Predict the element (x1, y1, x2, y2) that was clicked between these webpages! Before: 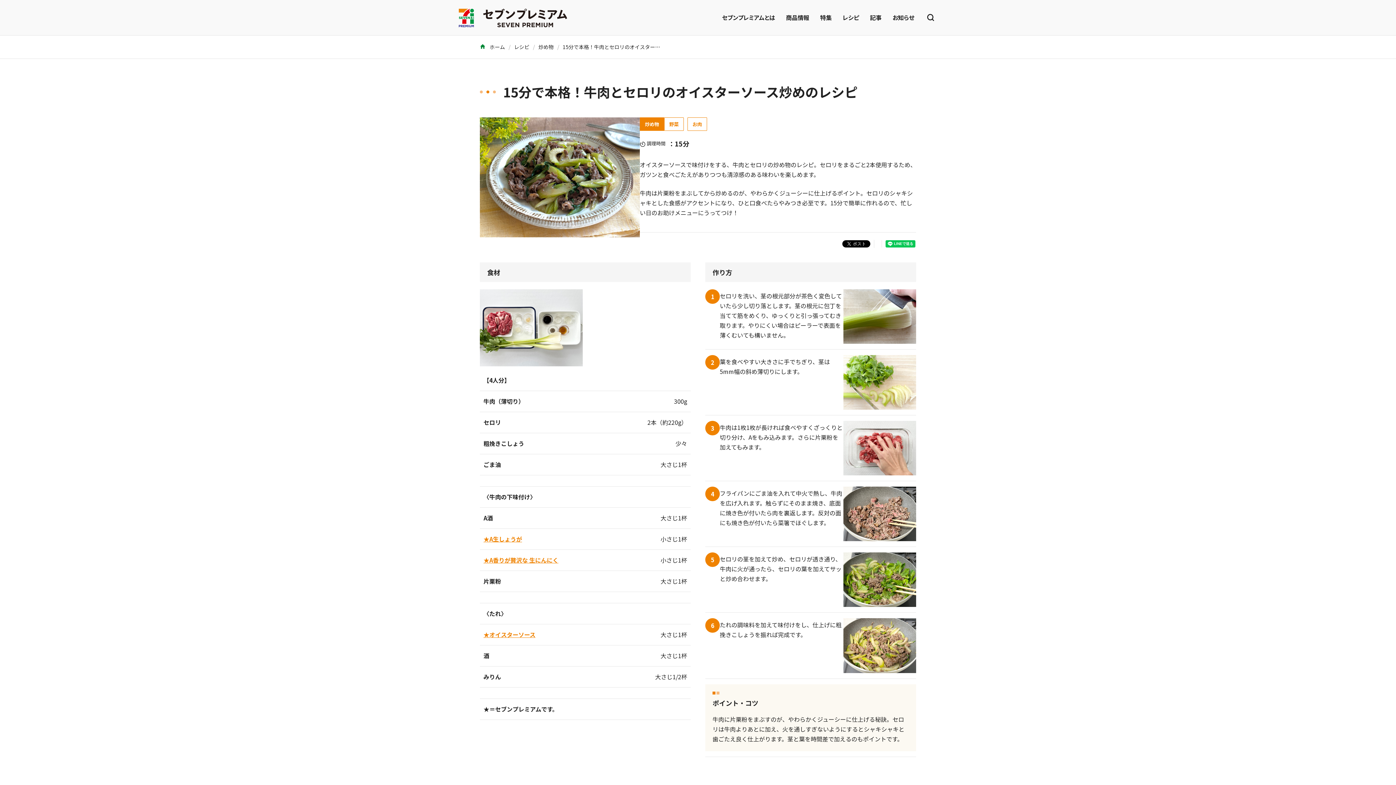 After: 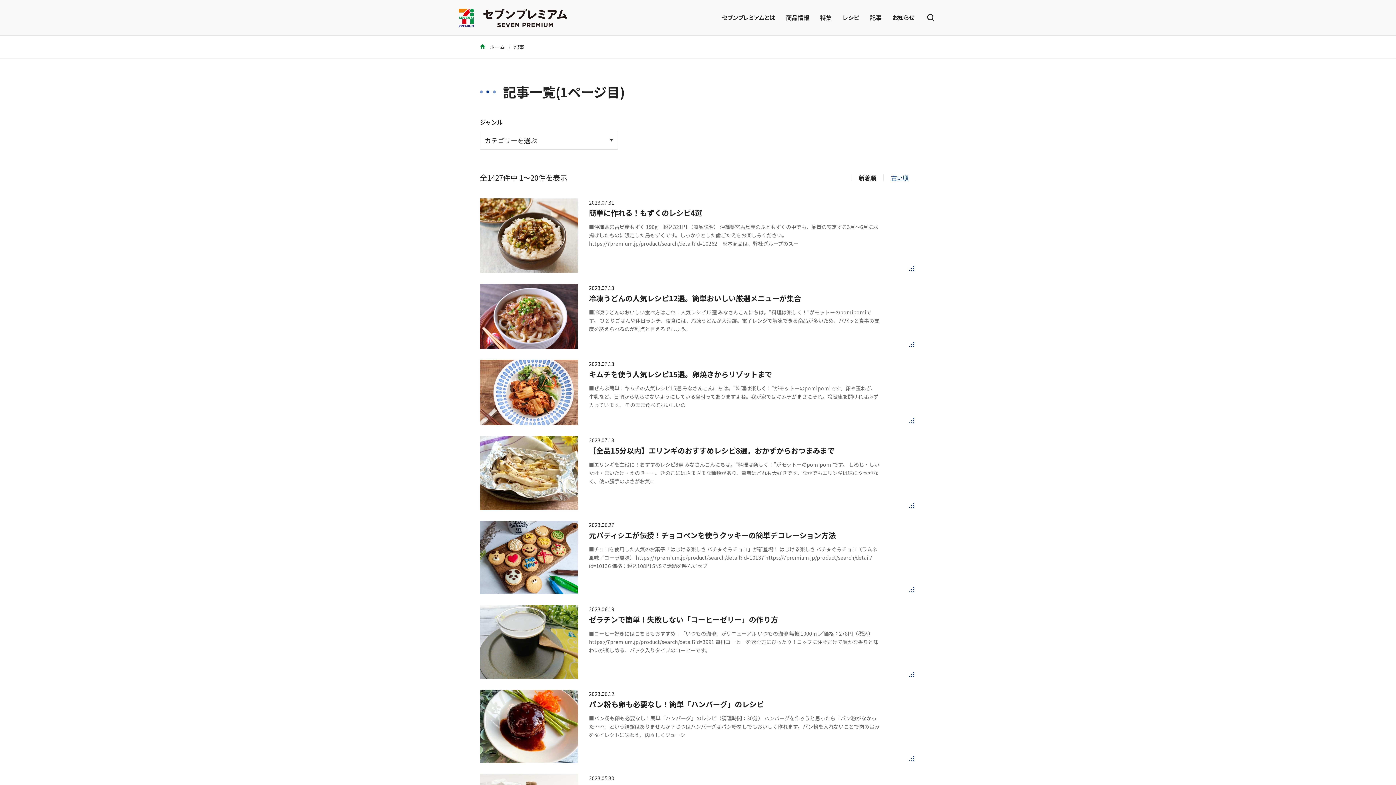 Action: bbox: (870, 0, 881, 35) label: 記事